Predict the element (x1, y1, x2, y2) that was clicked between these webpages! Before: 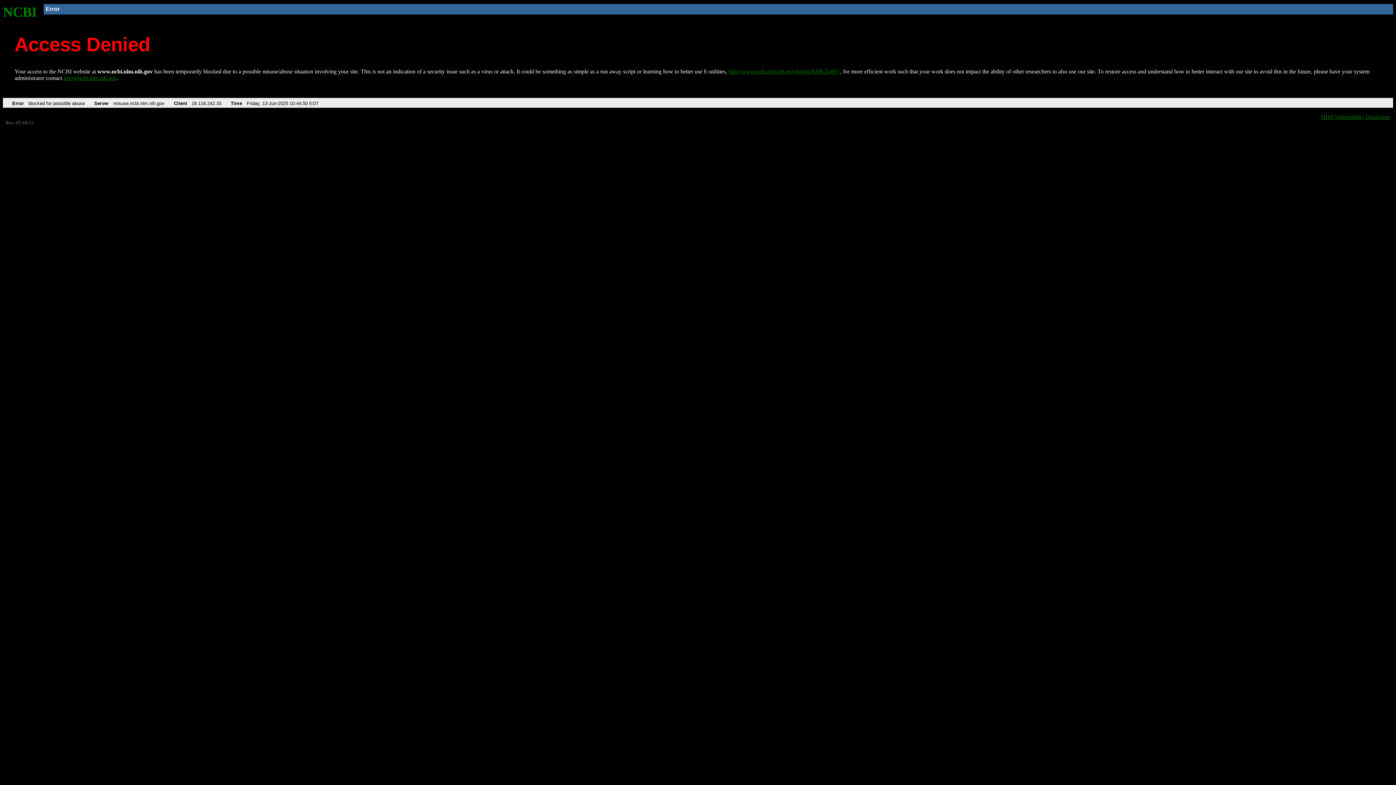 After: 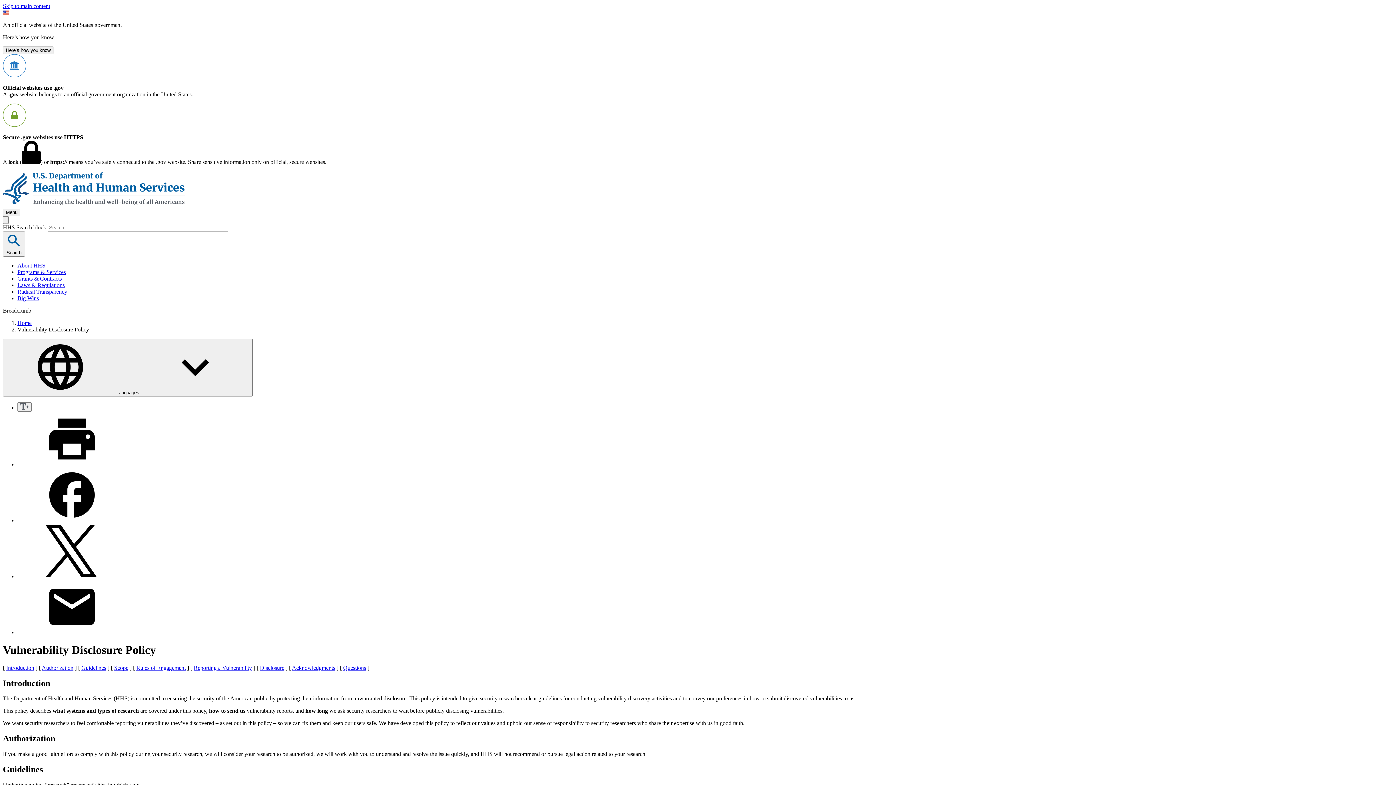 Action: label: HHS Vulnerability Disclosure bbox: (1321, 113, 1390, 119)